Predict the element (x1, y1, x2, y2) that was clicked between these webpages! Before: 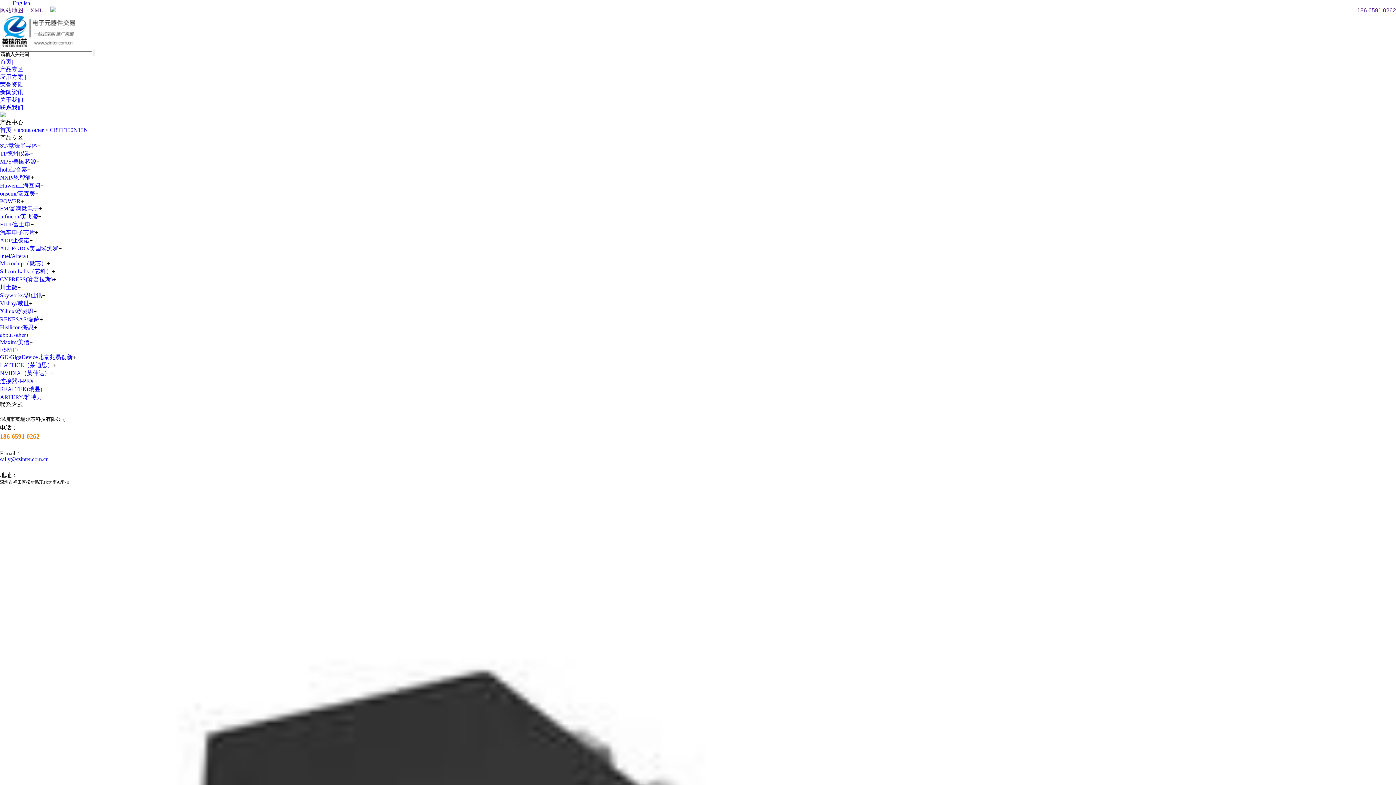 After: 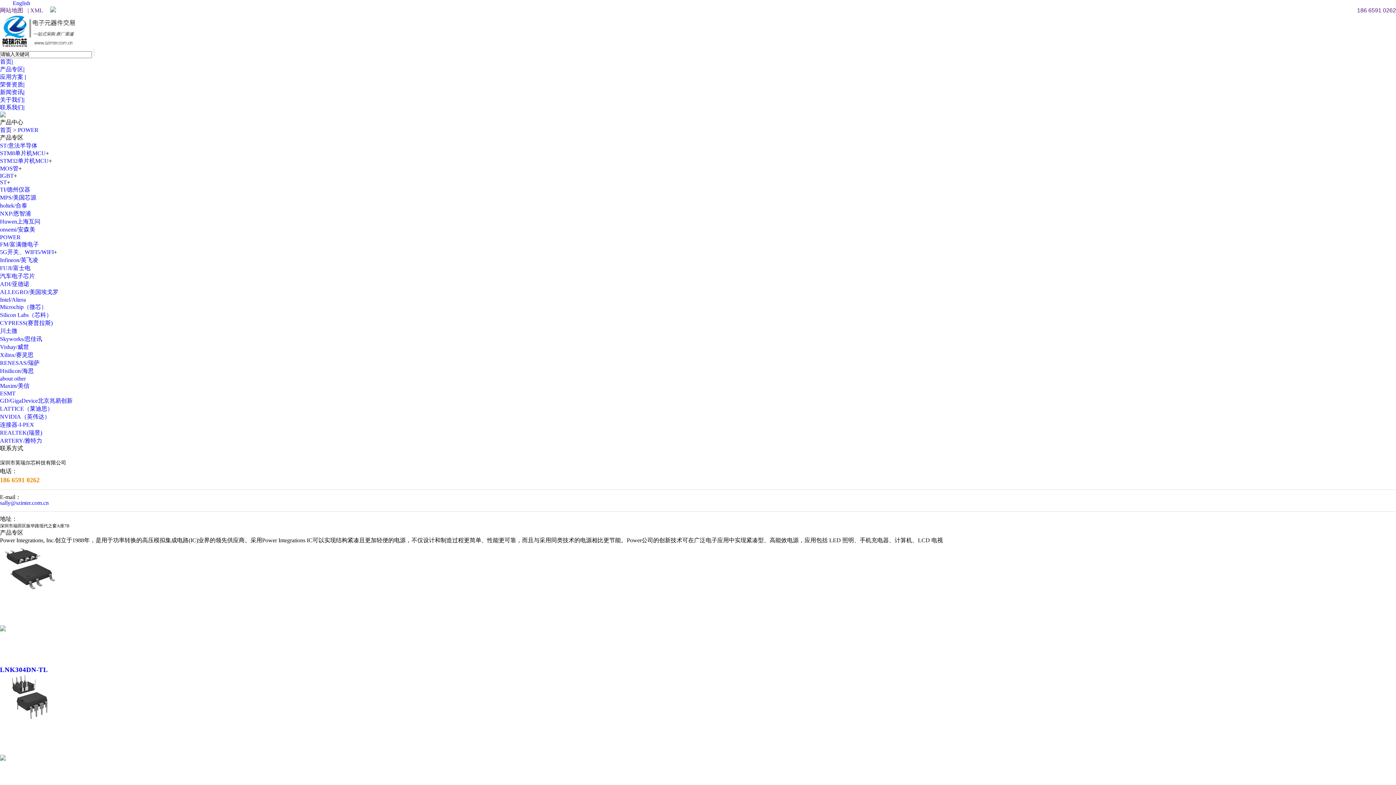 Action: label: POWER bbox: (0, 198, 20, 204)